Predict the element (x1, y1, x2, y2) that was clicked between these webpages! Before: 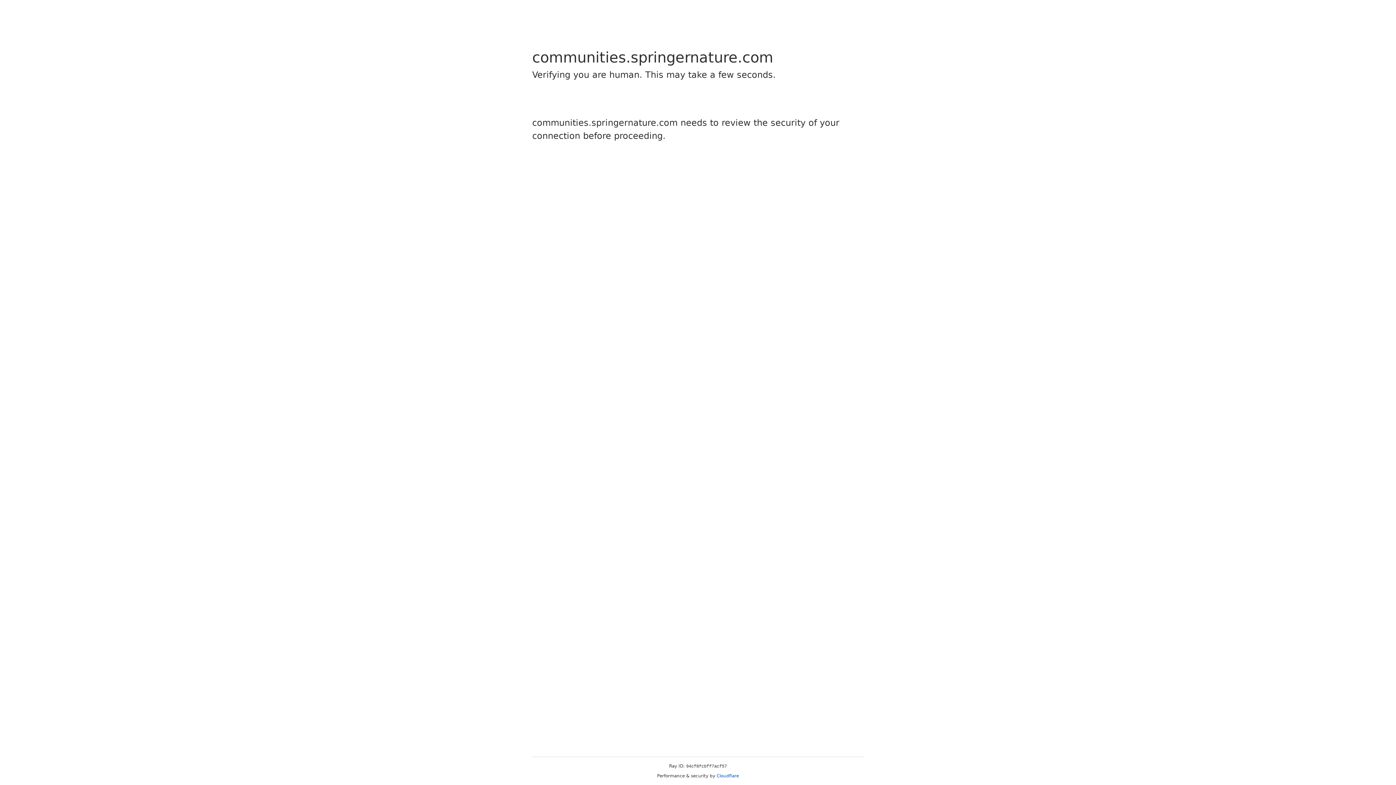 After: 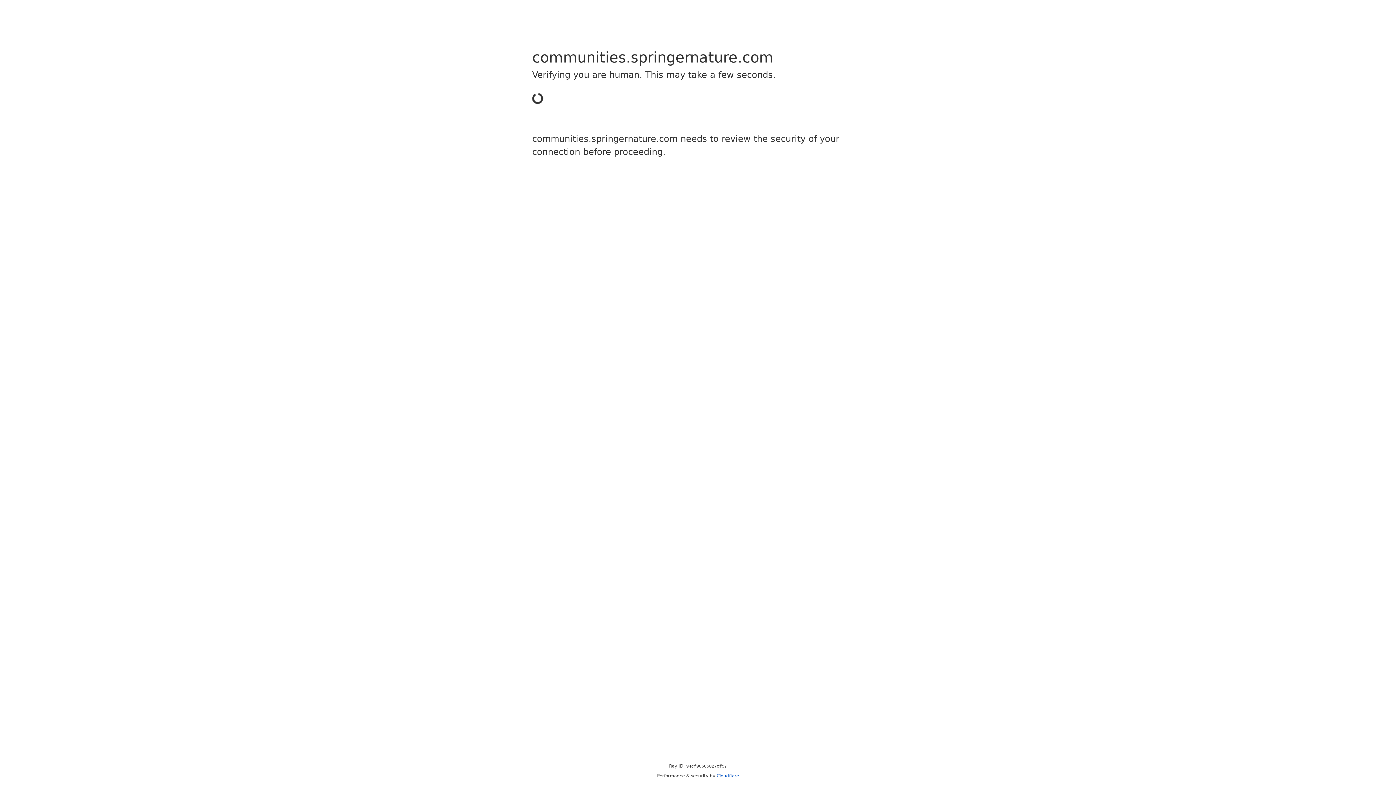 Action: bbox: (716, 773, 739, 778) label: Cloudflare